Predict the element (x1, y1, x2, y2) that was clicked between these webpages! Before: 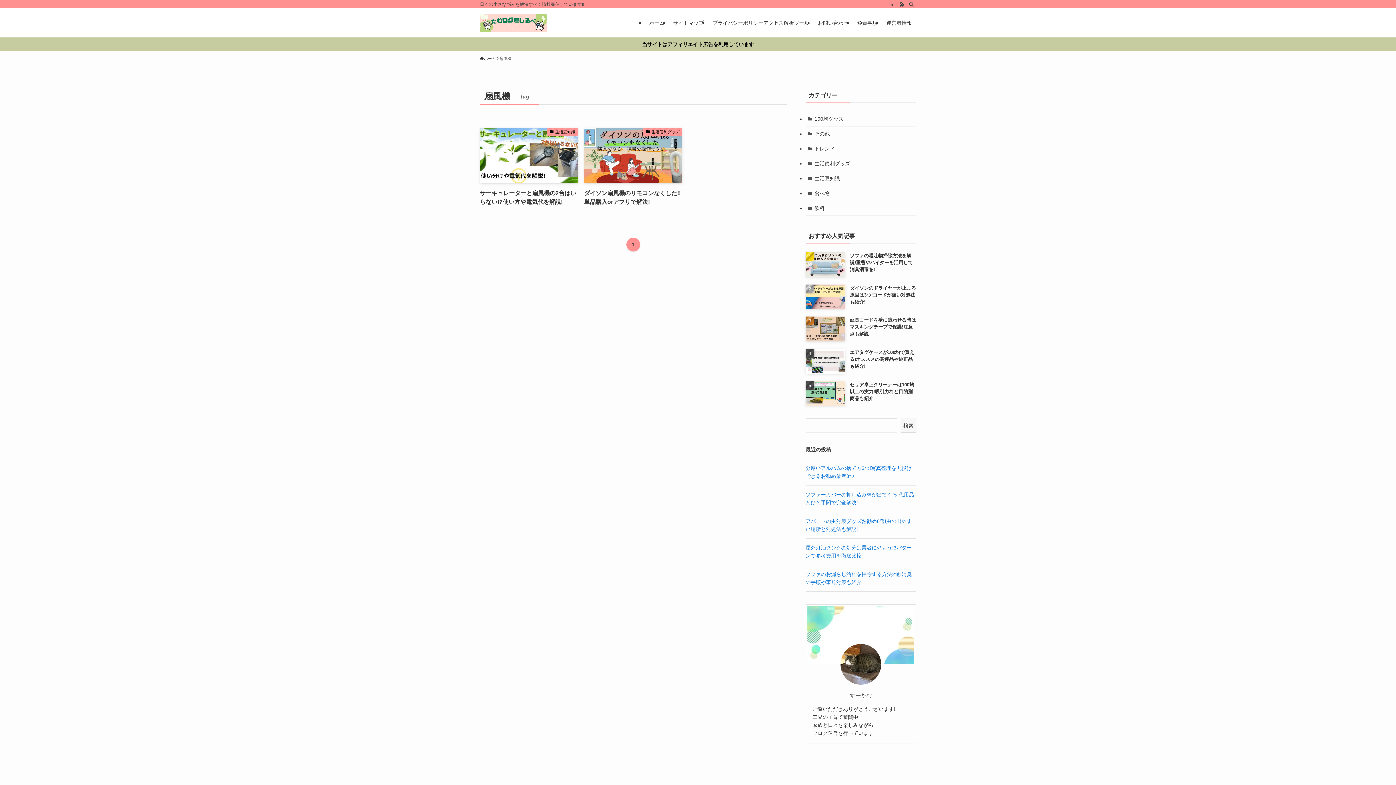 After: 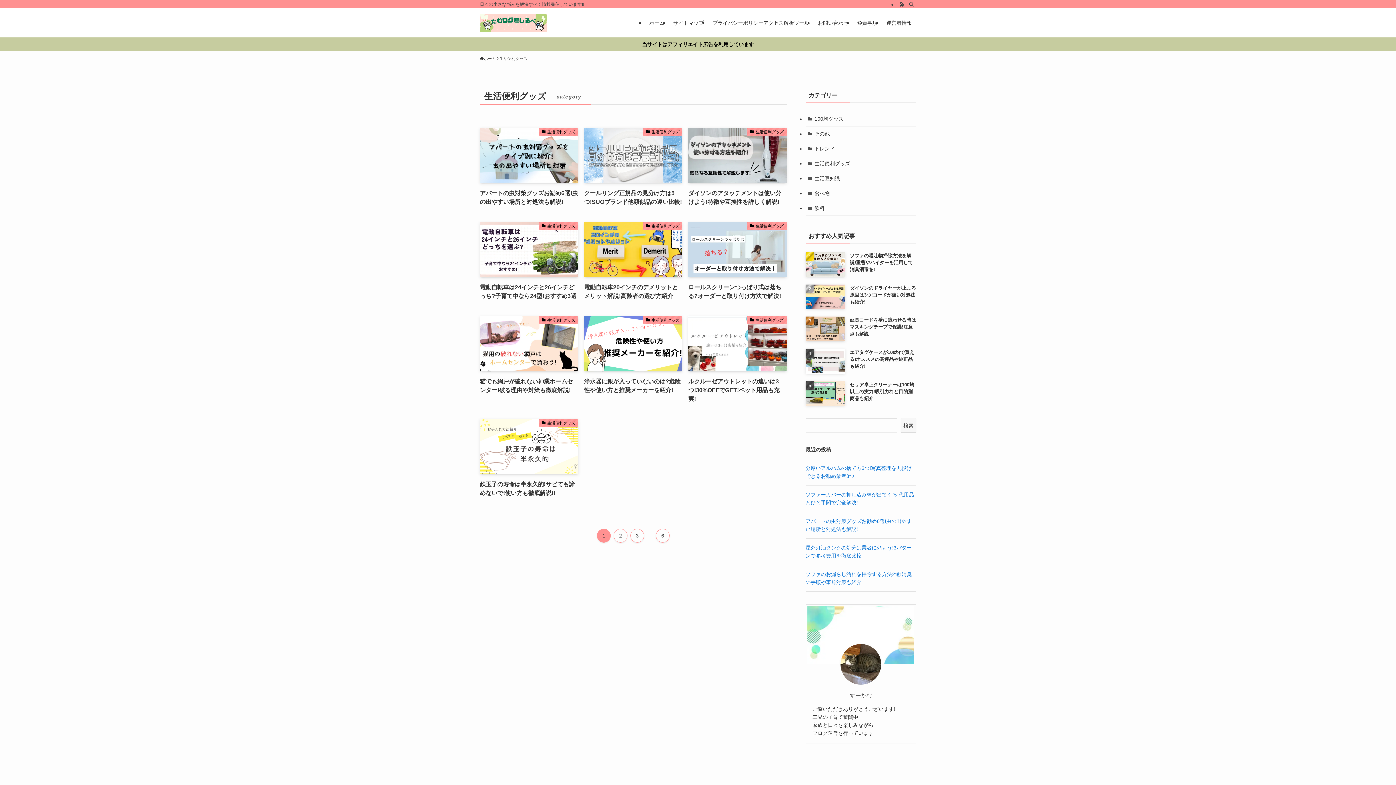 Action: bbox: (805, 156, 916, 171) label: 生活便利グッズ